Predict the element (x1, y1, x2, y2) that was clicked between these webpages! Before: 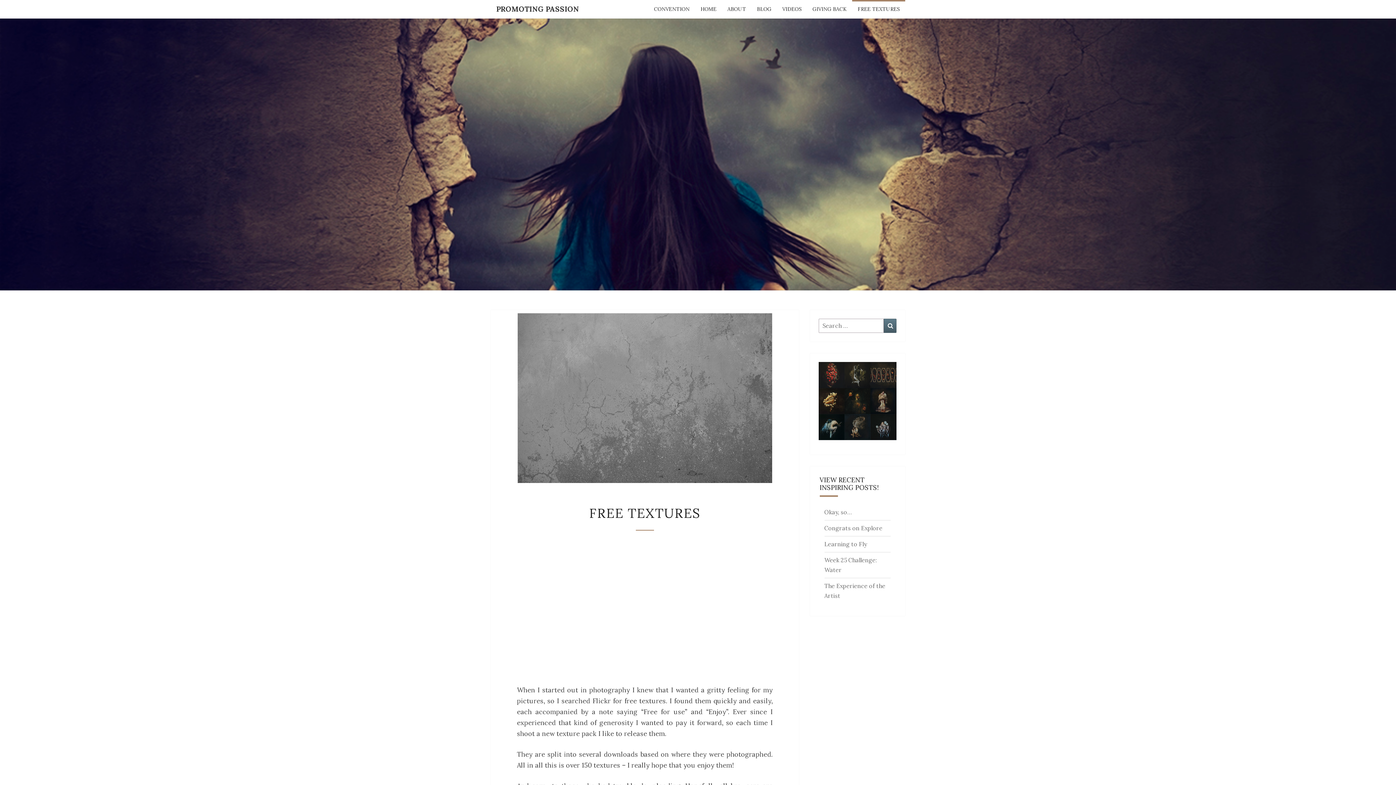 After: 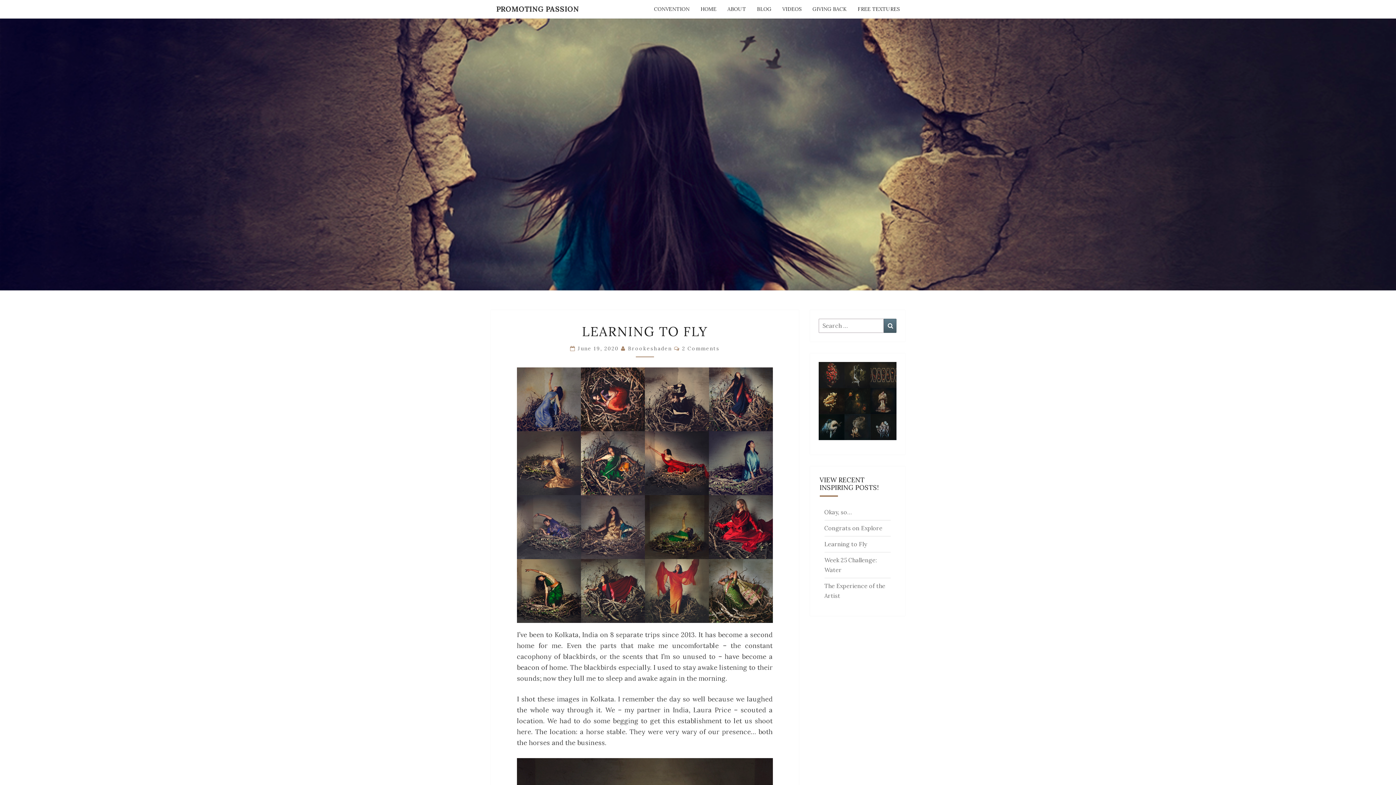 Action: bbox: (824, 540, 867, 547) label: Learning to Fly